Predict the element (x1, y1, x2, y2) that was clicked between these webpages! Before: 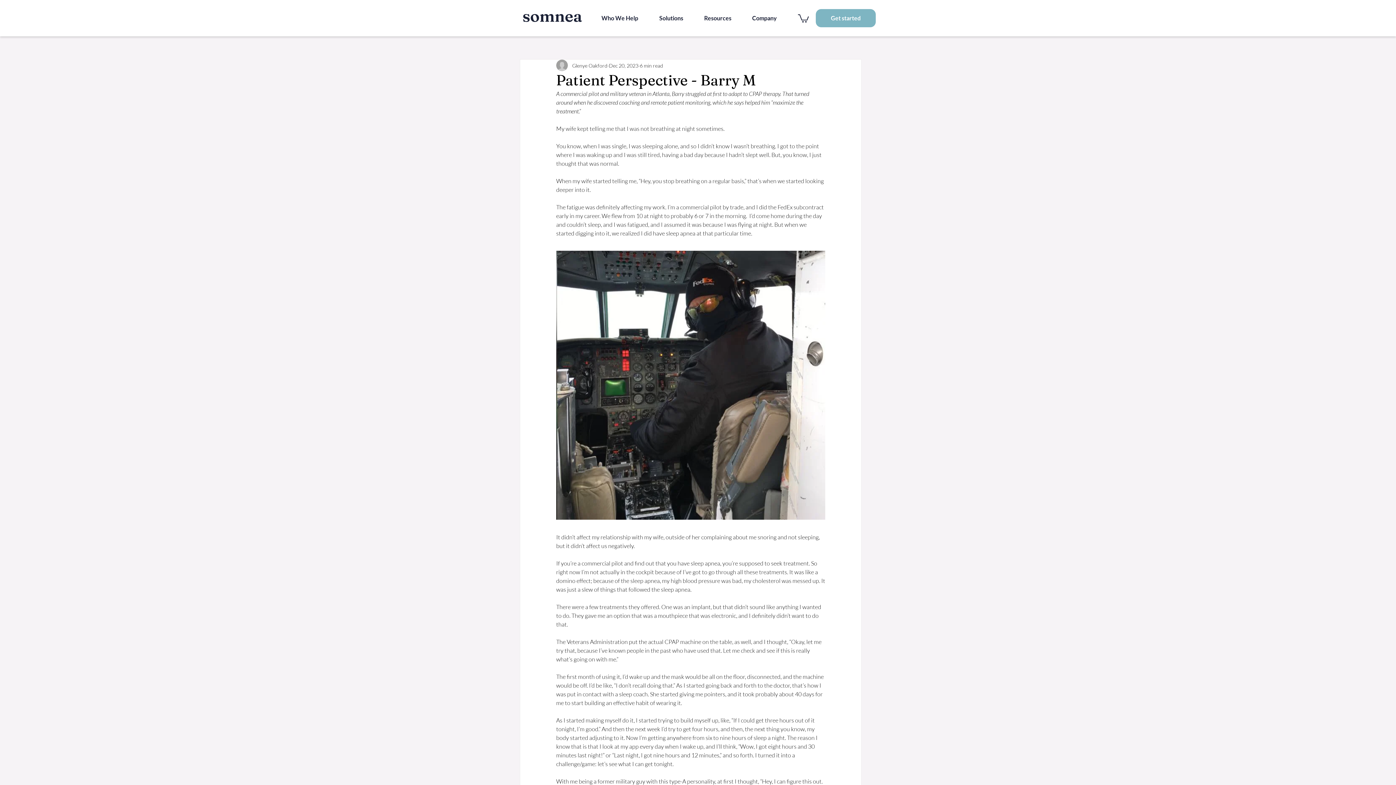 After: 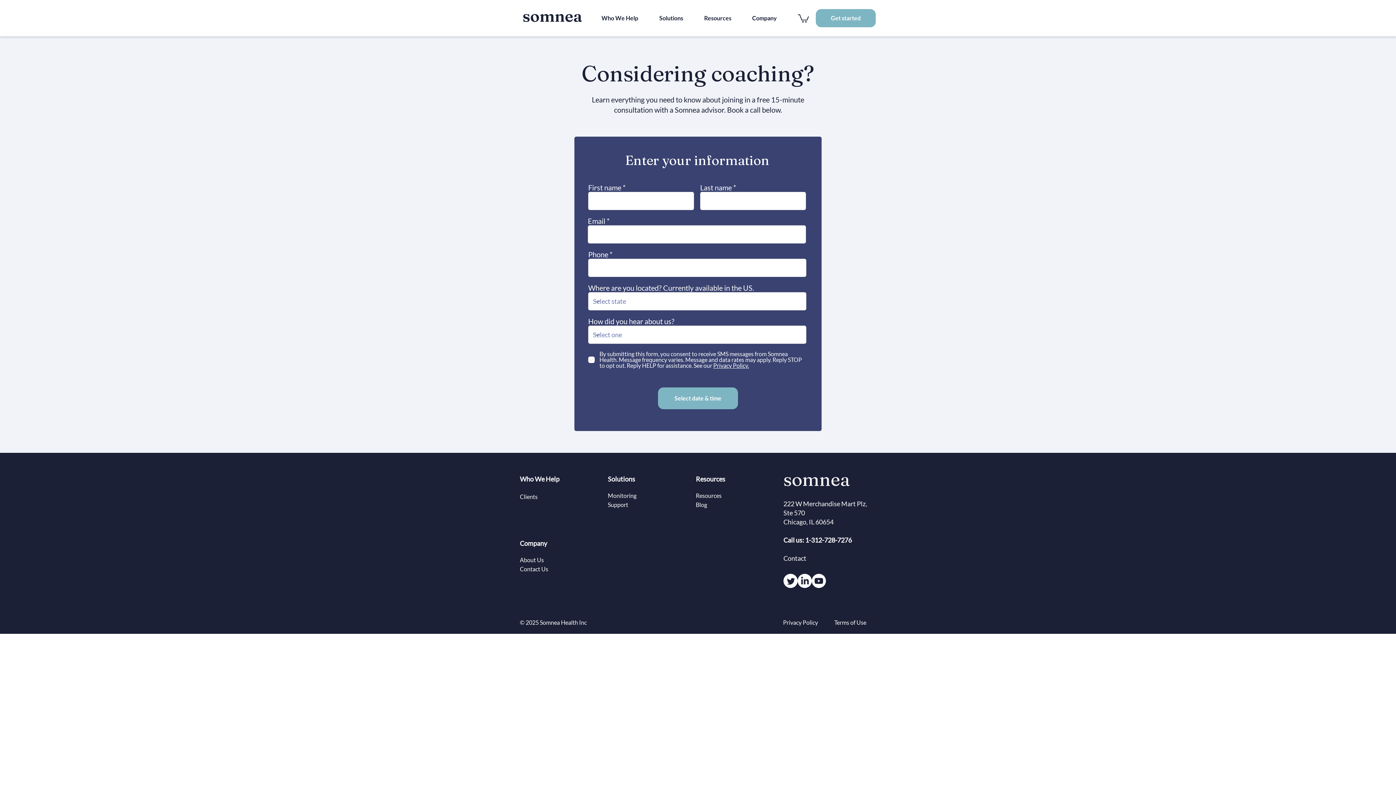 Action: bbox: (816, 9, 876, 27) label: Get started